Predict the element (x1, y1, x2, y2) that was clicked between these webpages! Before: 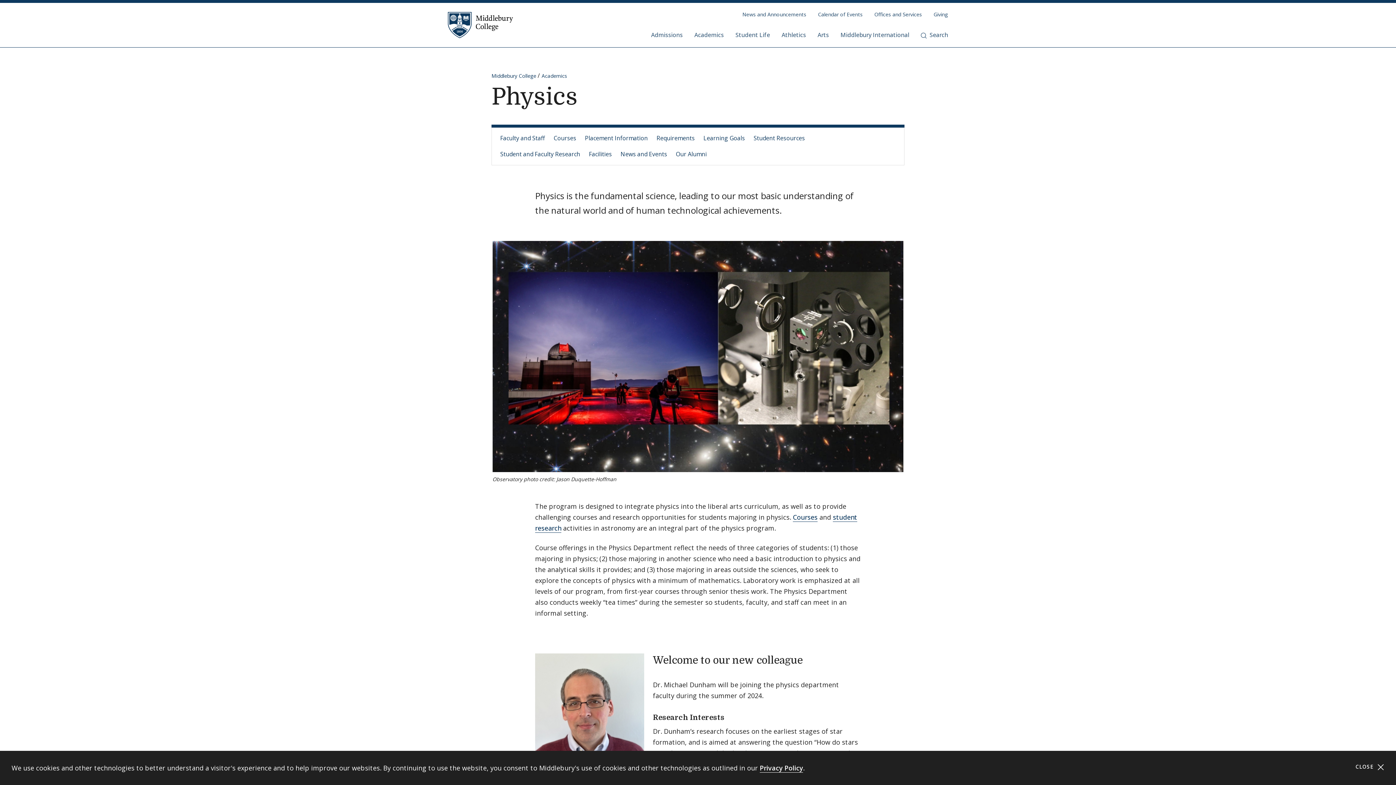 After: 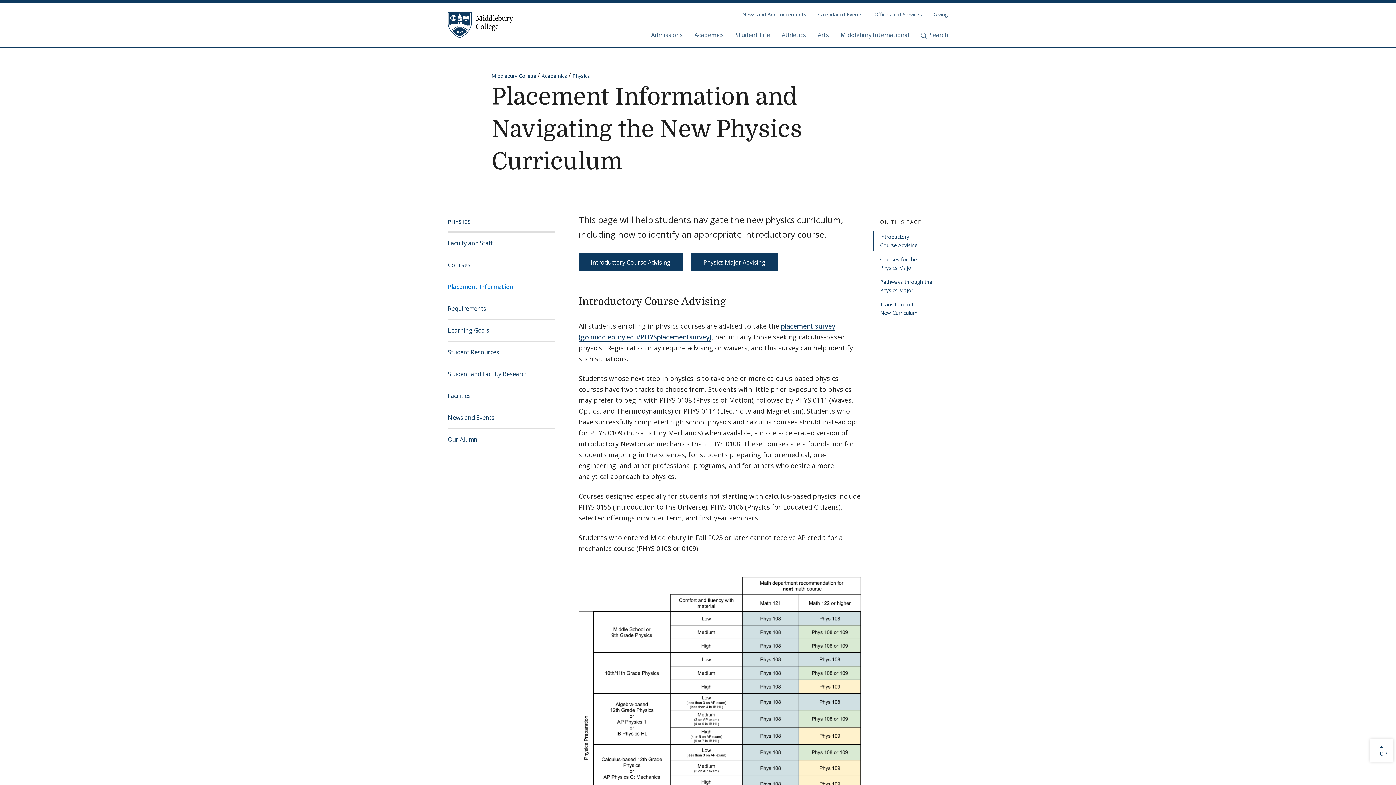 Action: label: Placement Information bbox: (585, 133, 648, 143)